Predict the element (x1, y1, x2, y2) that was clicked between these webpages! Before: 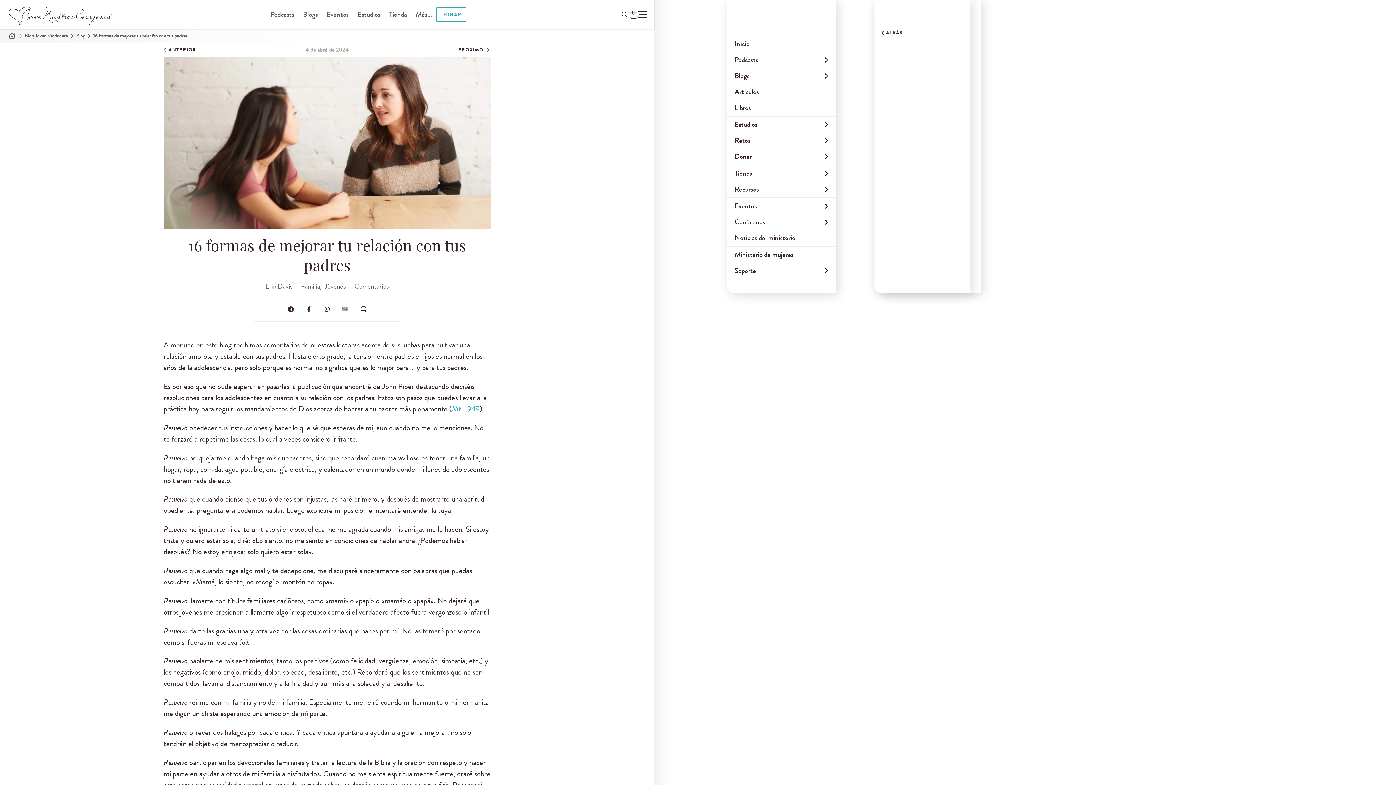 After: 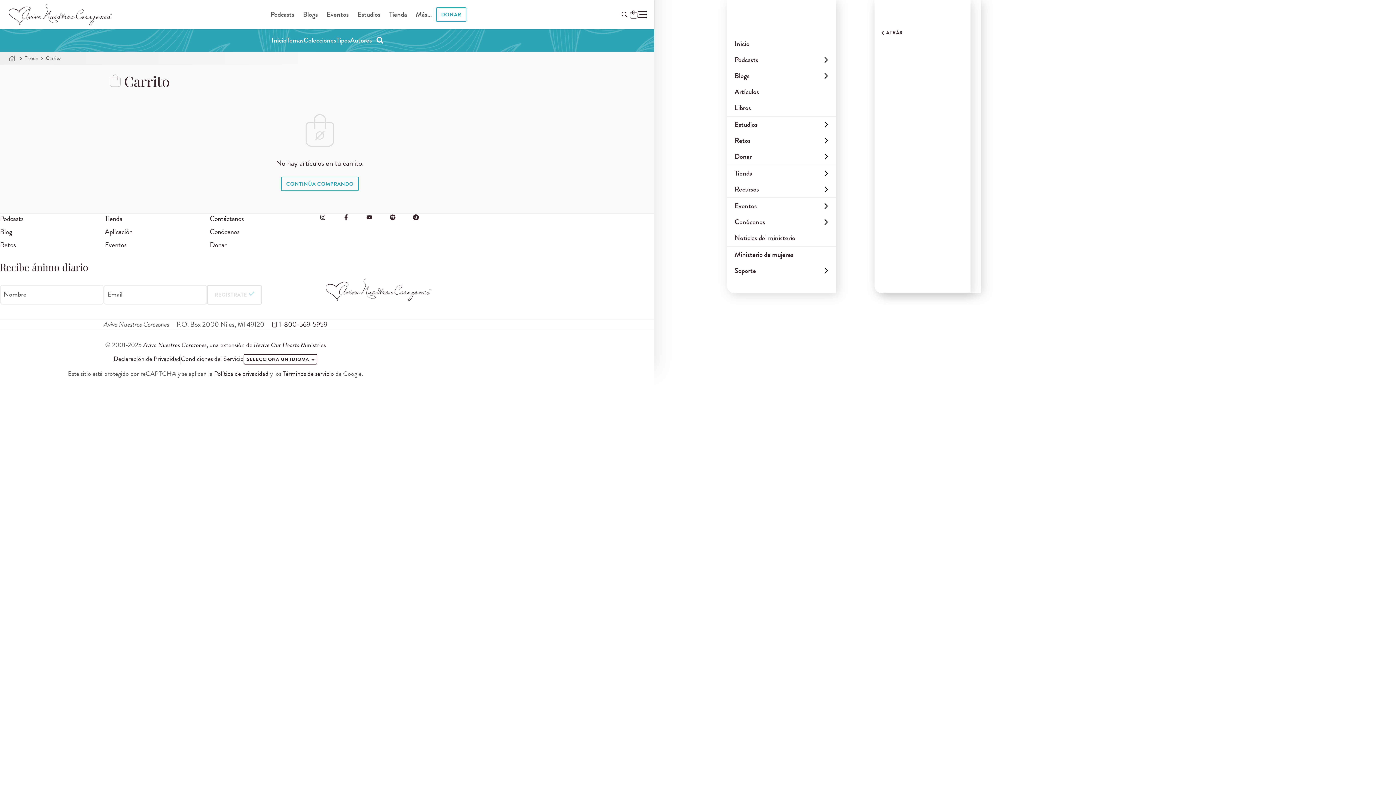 Action: label: Shopping Cart bbox: (629, 9, 637, 19)